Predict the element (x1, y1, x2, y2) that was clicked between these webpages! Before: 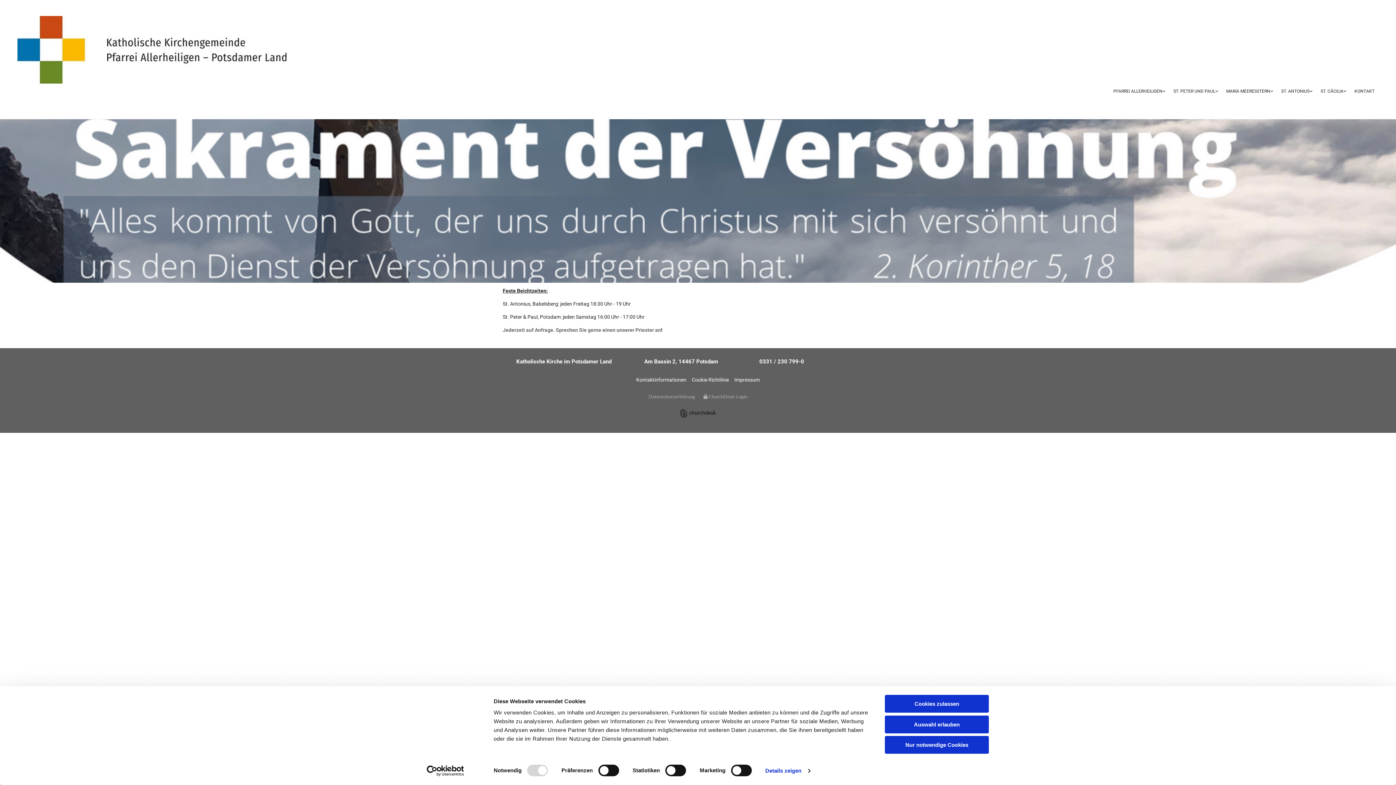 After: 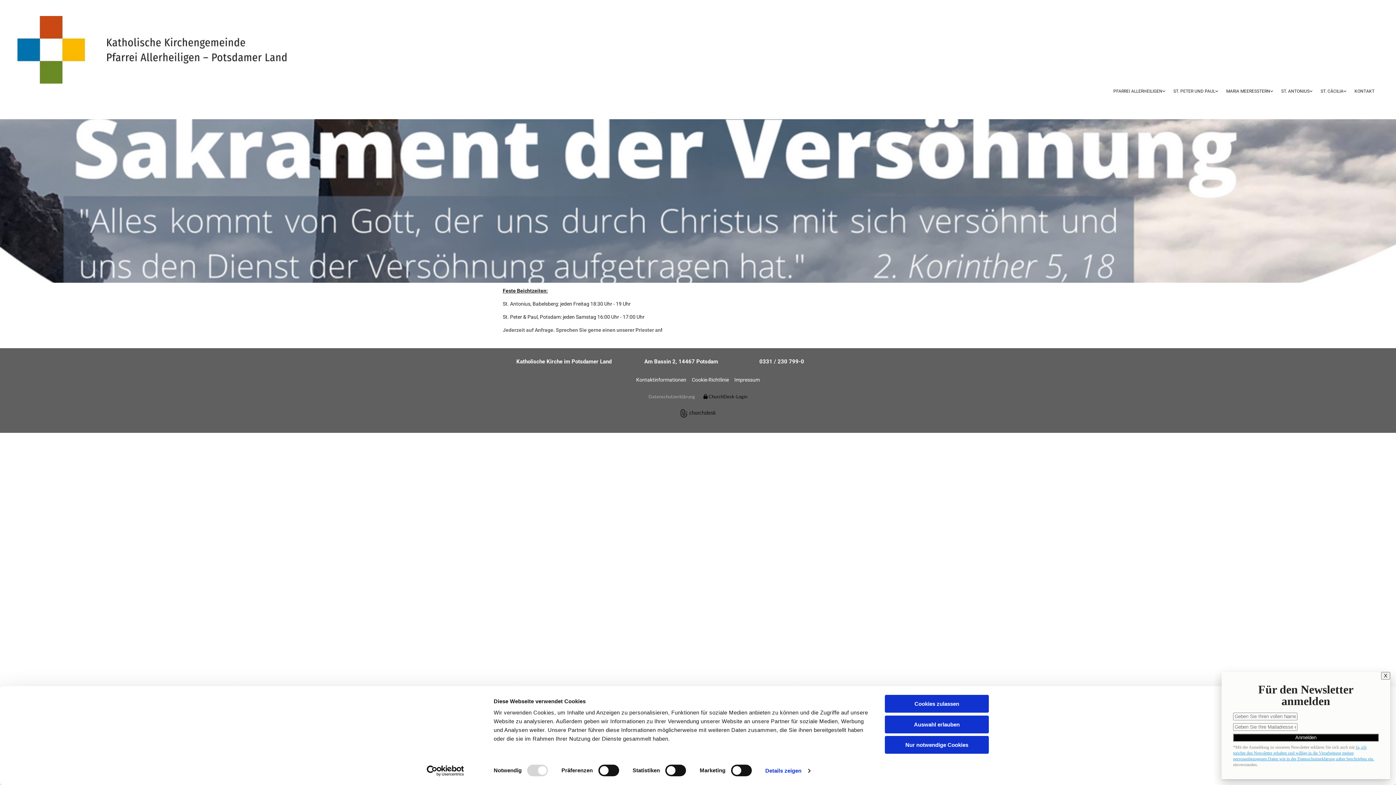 Action: bbox: (703, 393, 747, 411) label:  ChurchDesk-Login